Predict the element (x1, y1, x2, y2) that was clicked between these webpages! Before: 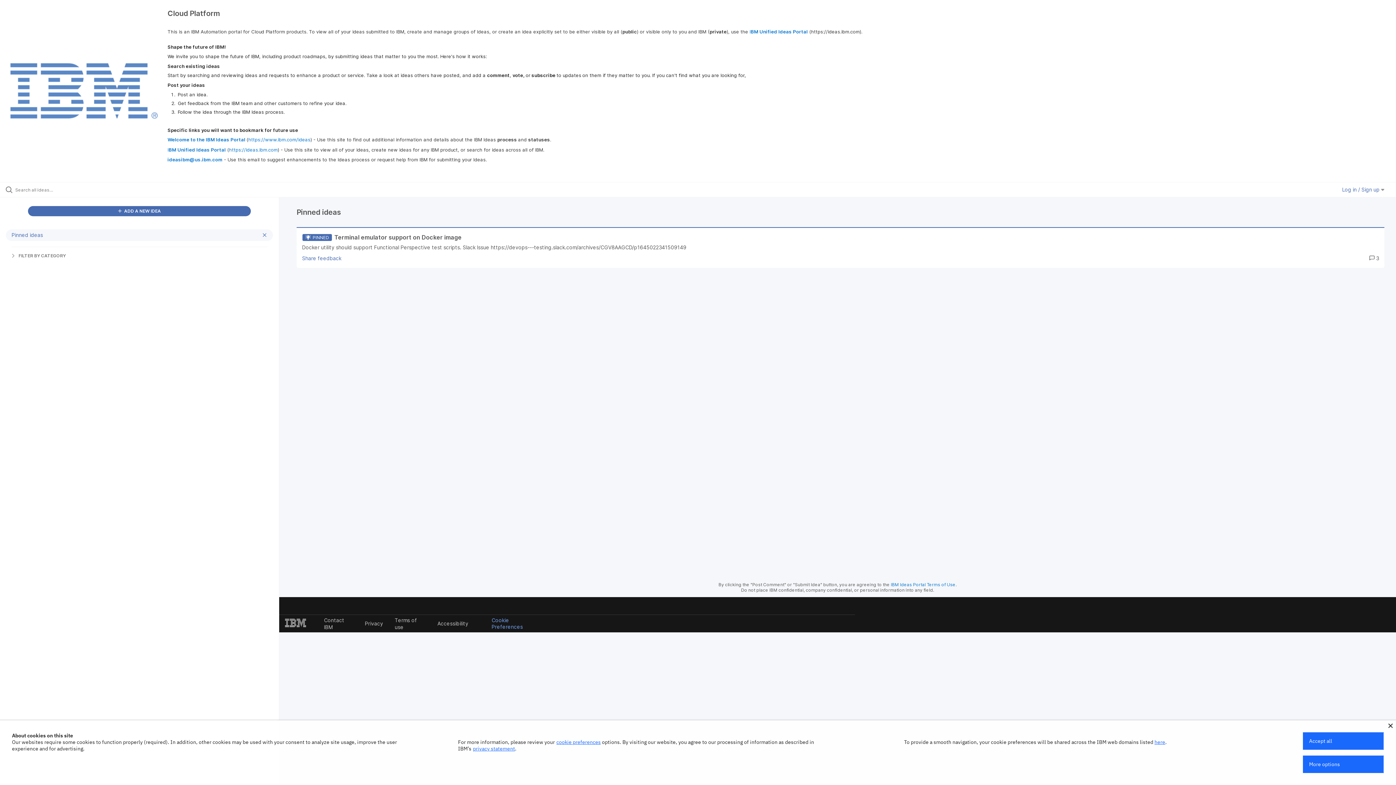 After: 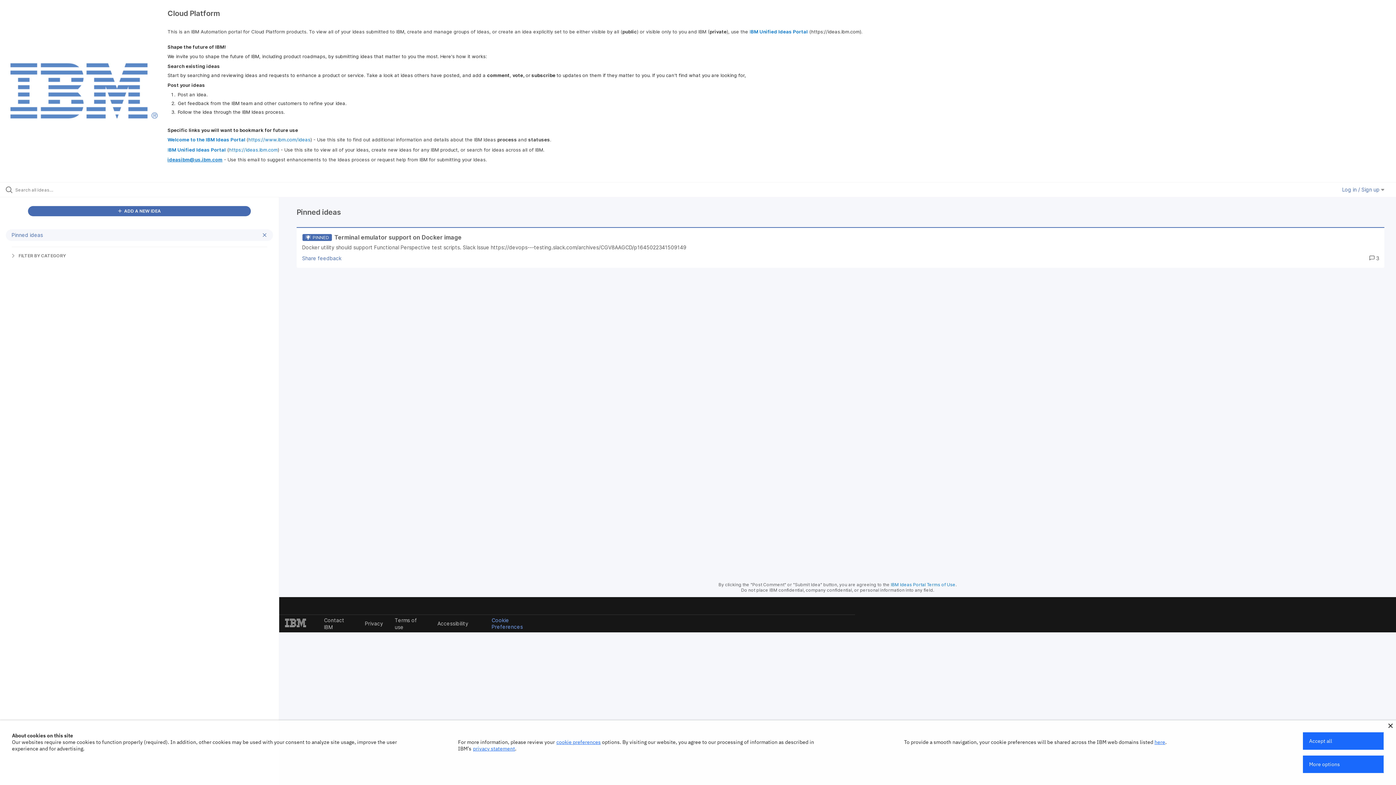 Action: bbox: (167, 156, 222, 162) label: ideasibm@us.ibm.com